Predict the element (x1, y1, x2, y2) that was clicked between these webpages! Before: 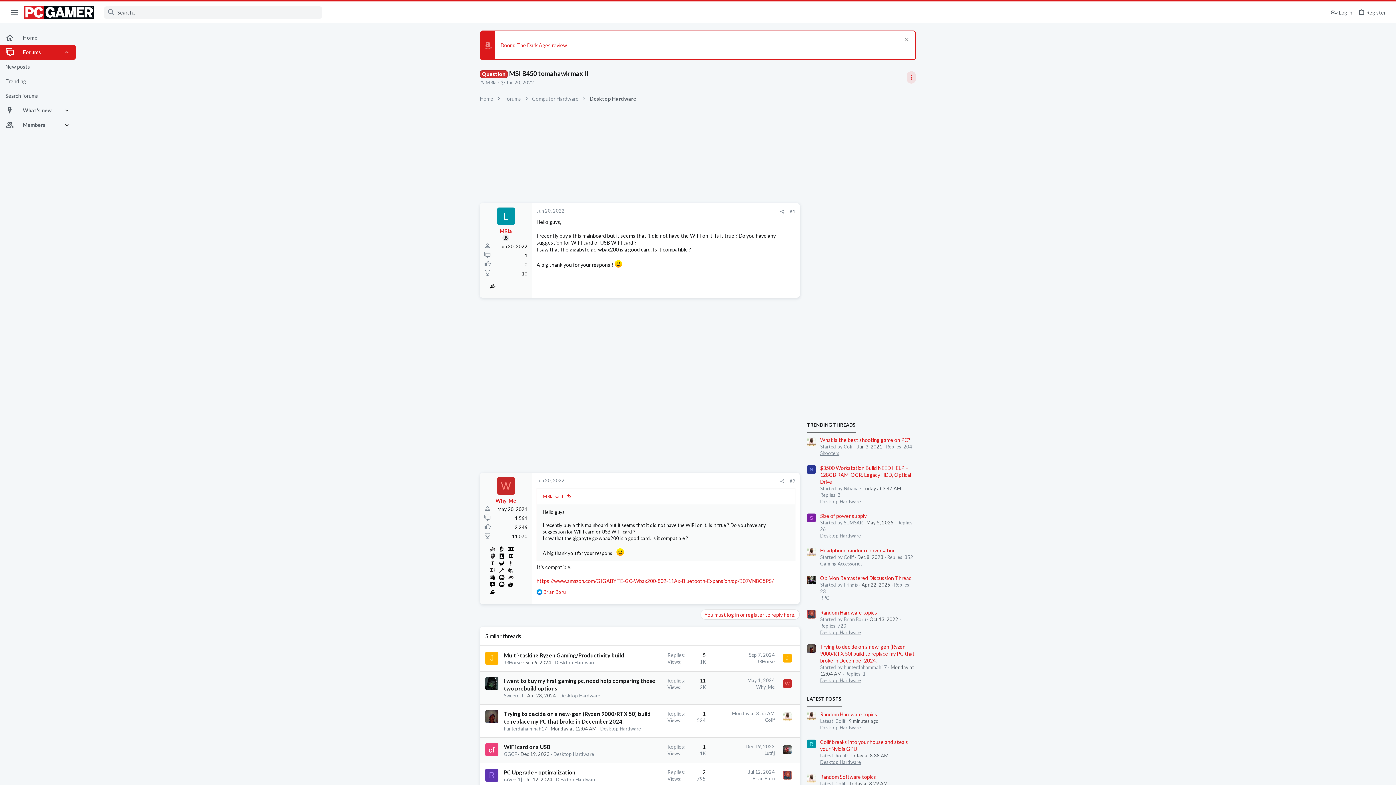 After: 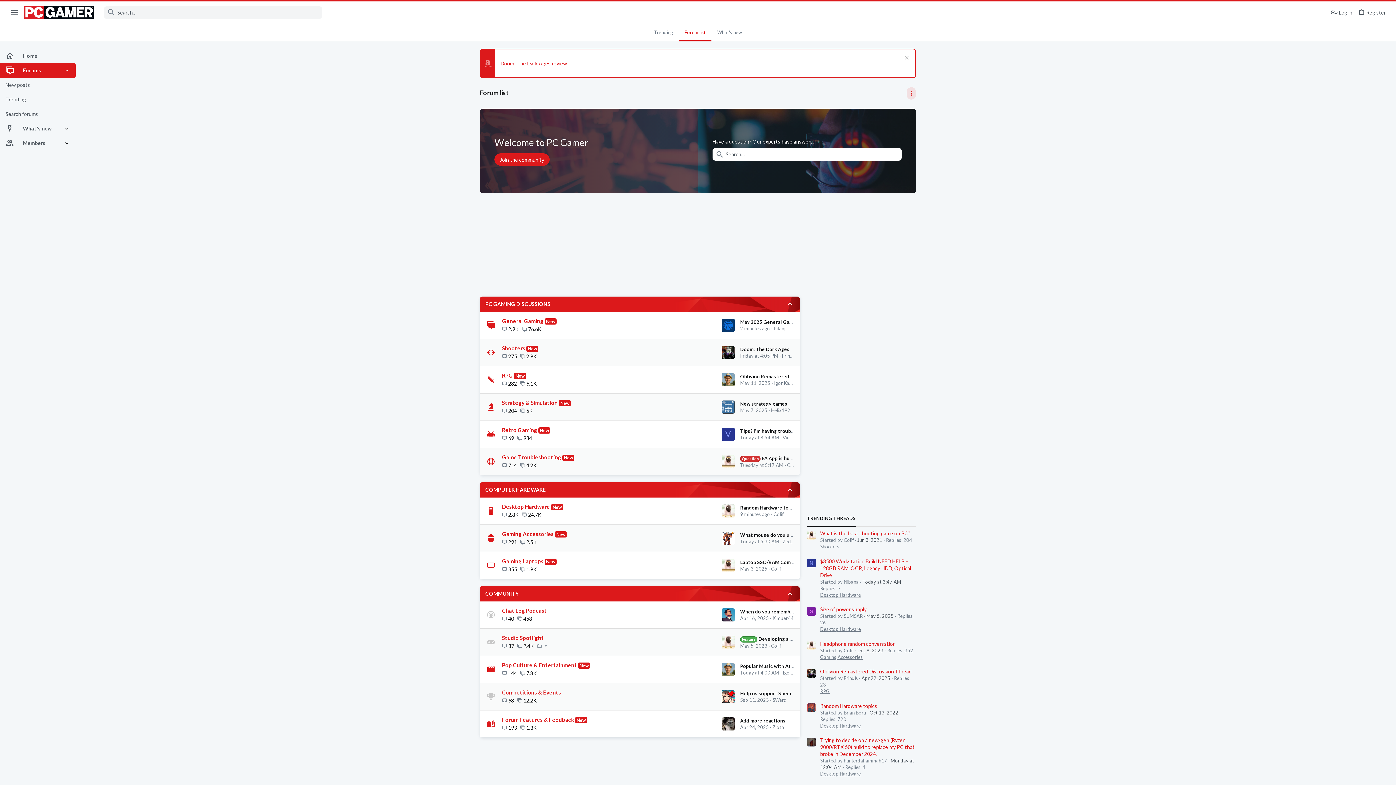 Action: bbox: (0, 45, 63, 59) label: Forums